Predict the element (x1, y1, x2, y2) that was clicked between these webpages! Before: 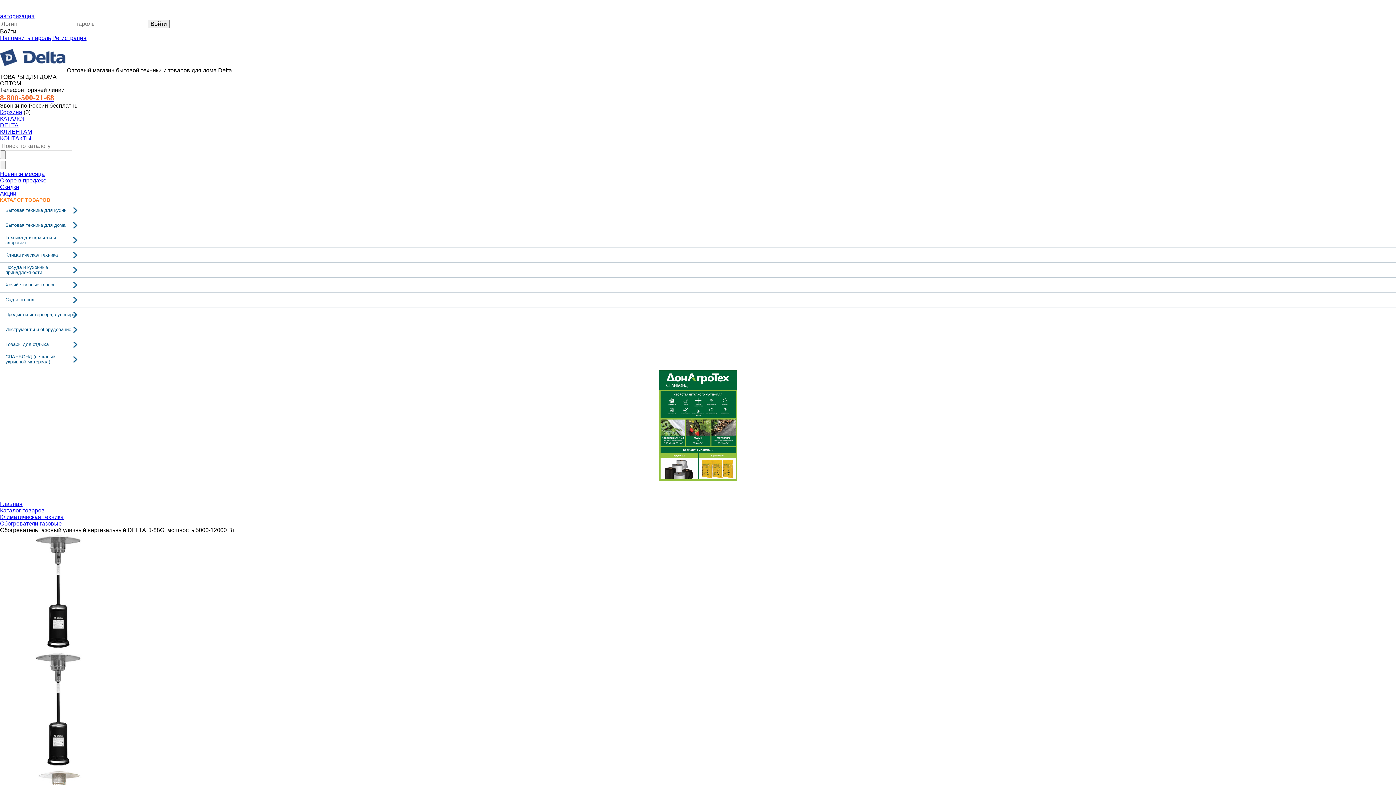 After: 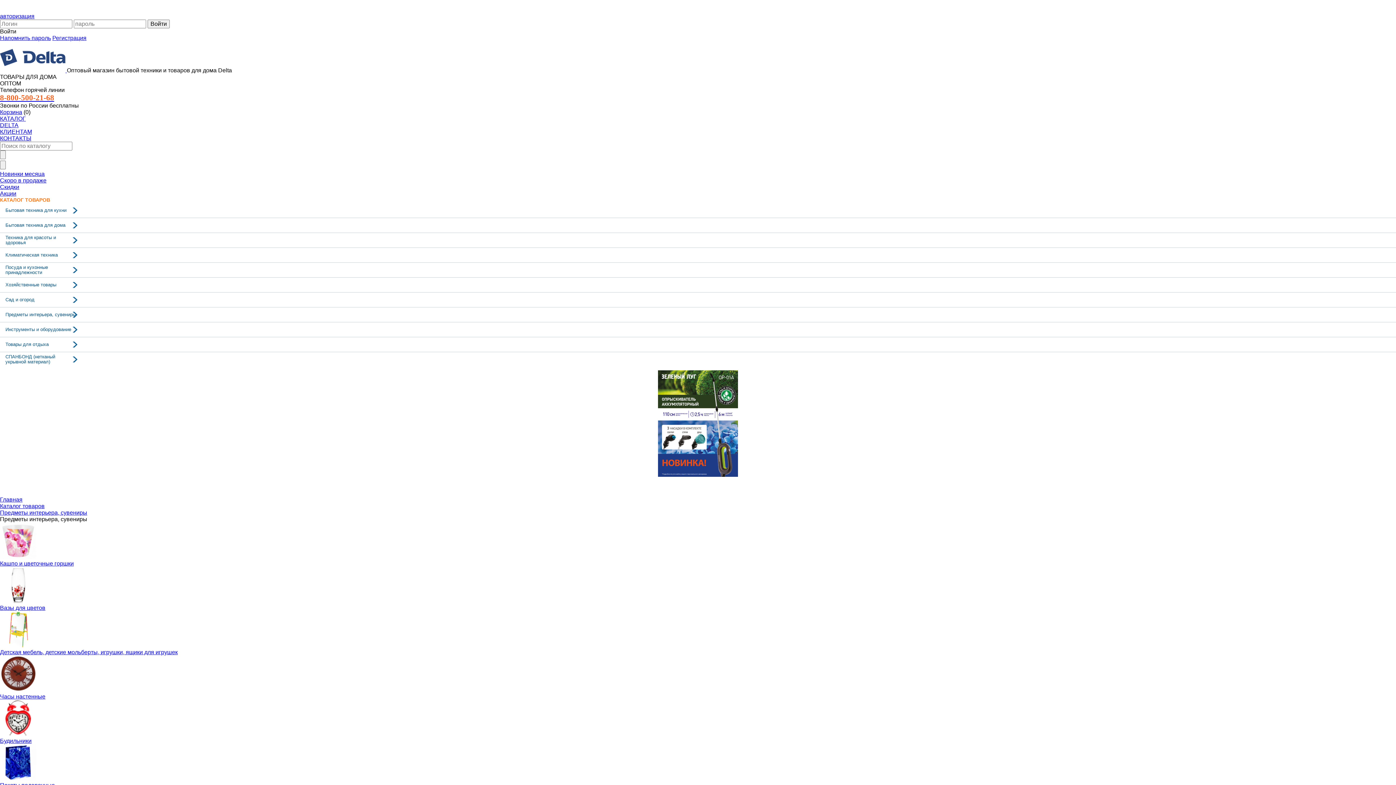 Action: label: Предметы интерьера, сувениры bbox: (0, 307, 81, 322)